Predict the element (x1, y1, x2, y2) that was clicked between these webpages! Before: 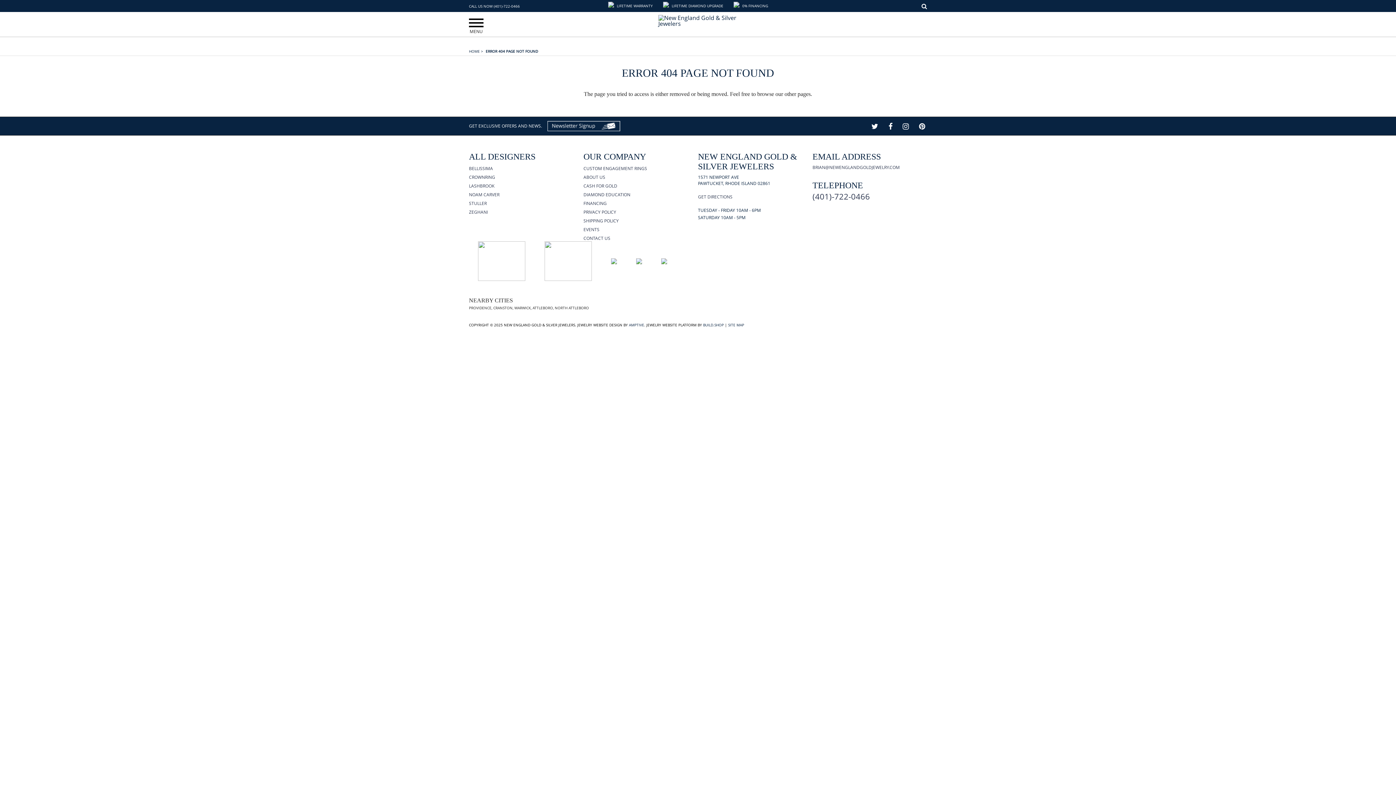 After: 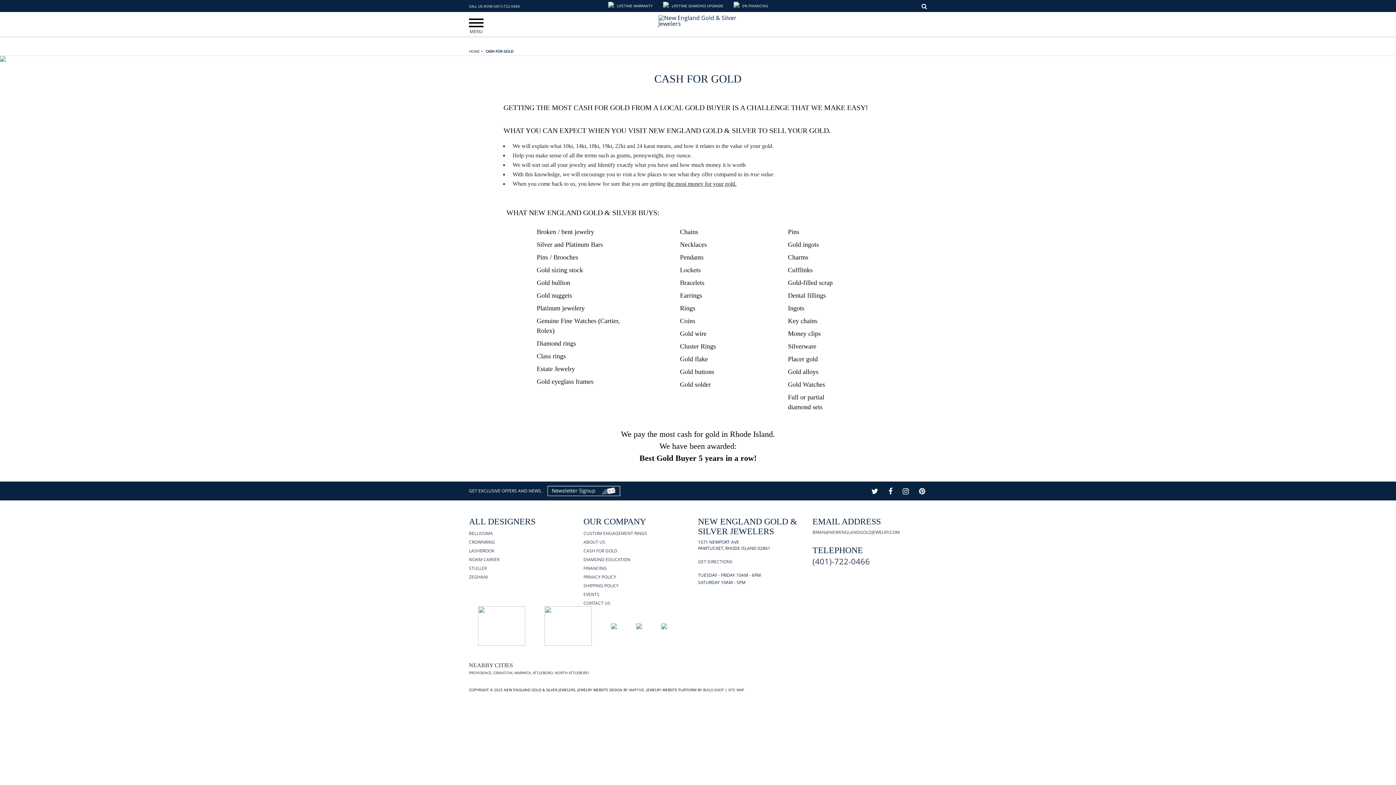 Action: bbox: (583, 182, 617, 189) label: CASH FOR GOLD